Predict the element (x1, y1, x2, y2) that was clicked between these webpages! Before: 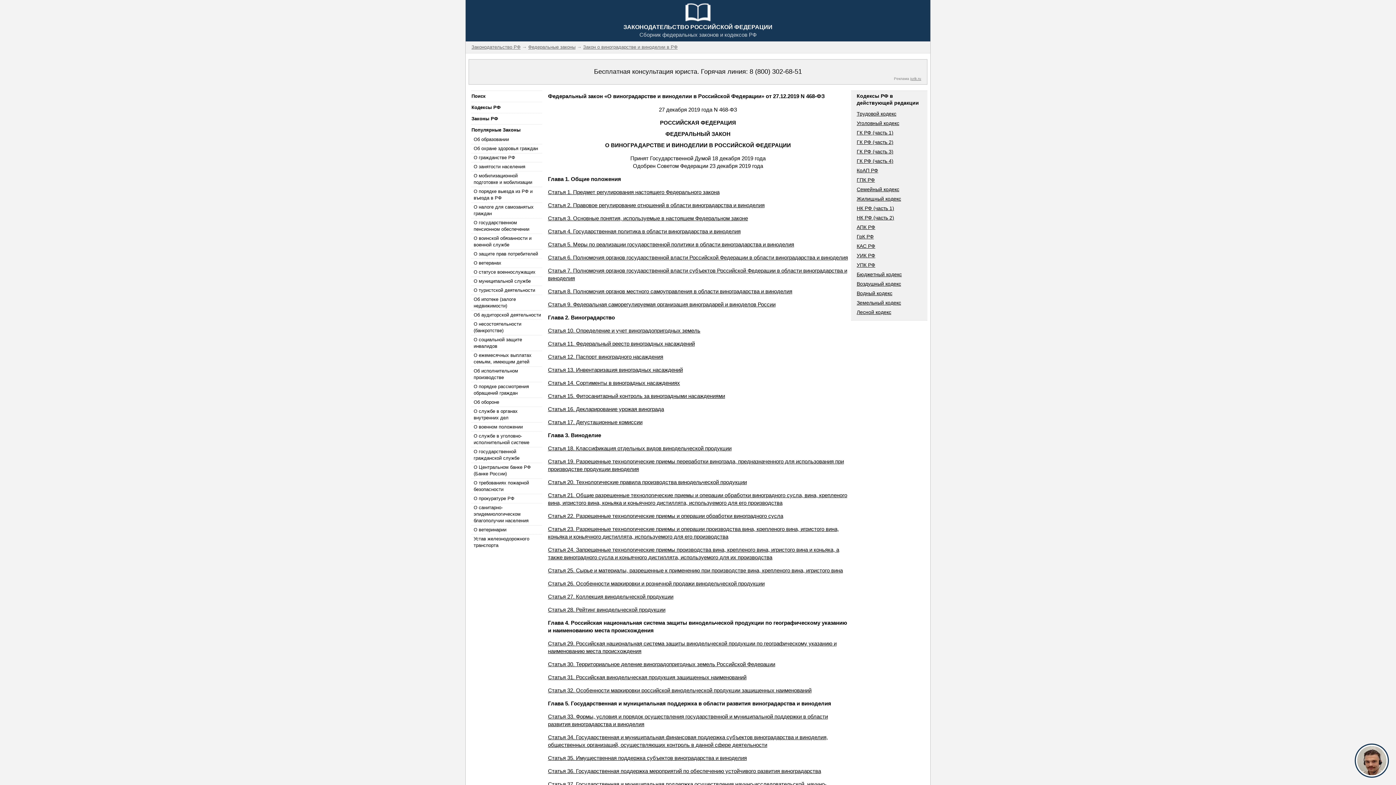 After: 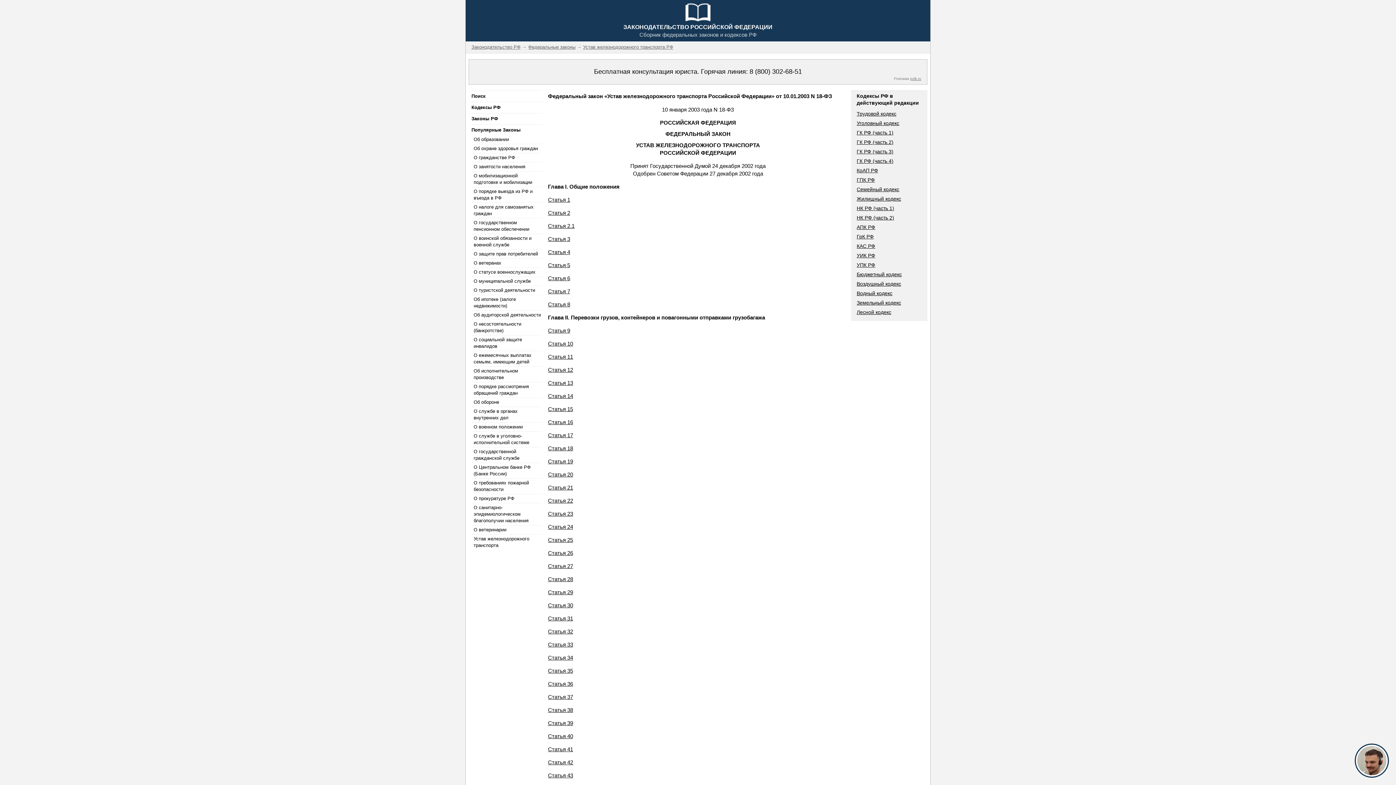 Action: bbox: (471, 534, 542, 550) label: Устав железнодорожного транспорта